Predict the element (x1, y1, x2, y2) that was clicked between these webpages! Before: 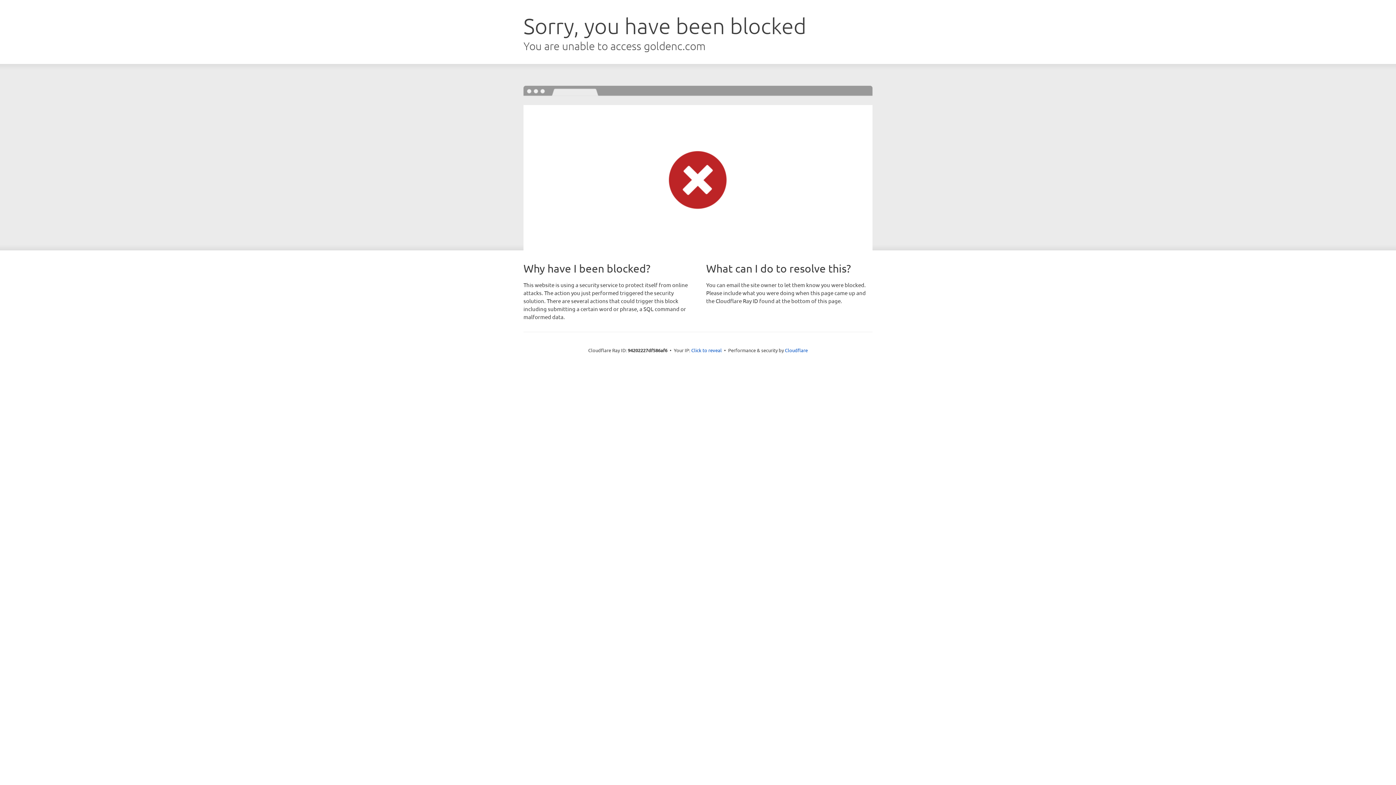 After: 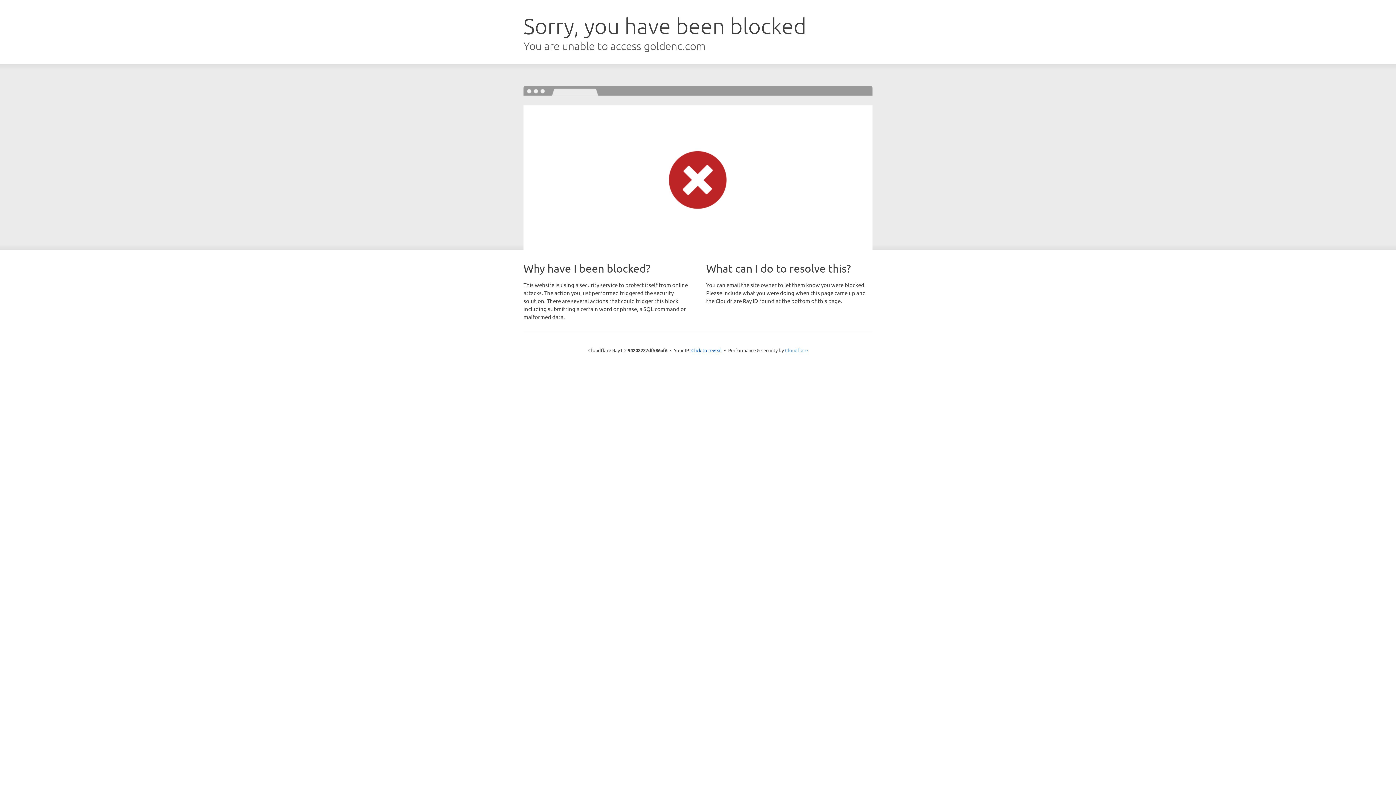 Action: label: Cloudflare bbox: (785, 347, 808, 353)